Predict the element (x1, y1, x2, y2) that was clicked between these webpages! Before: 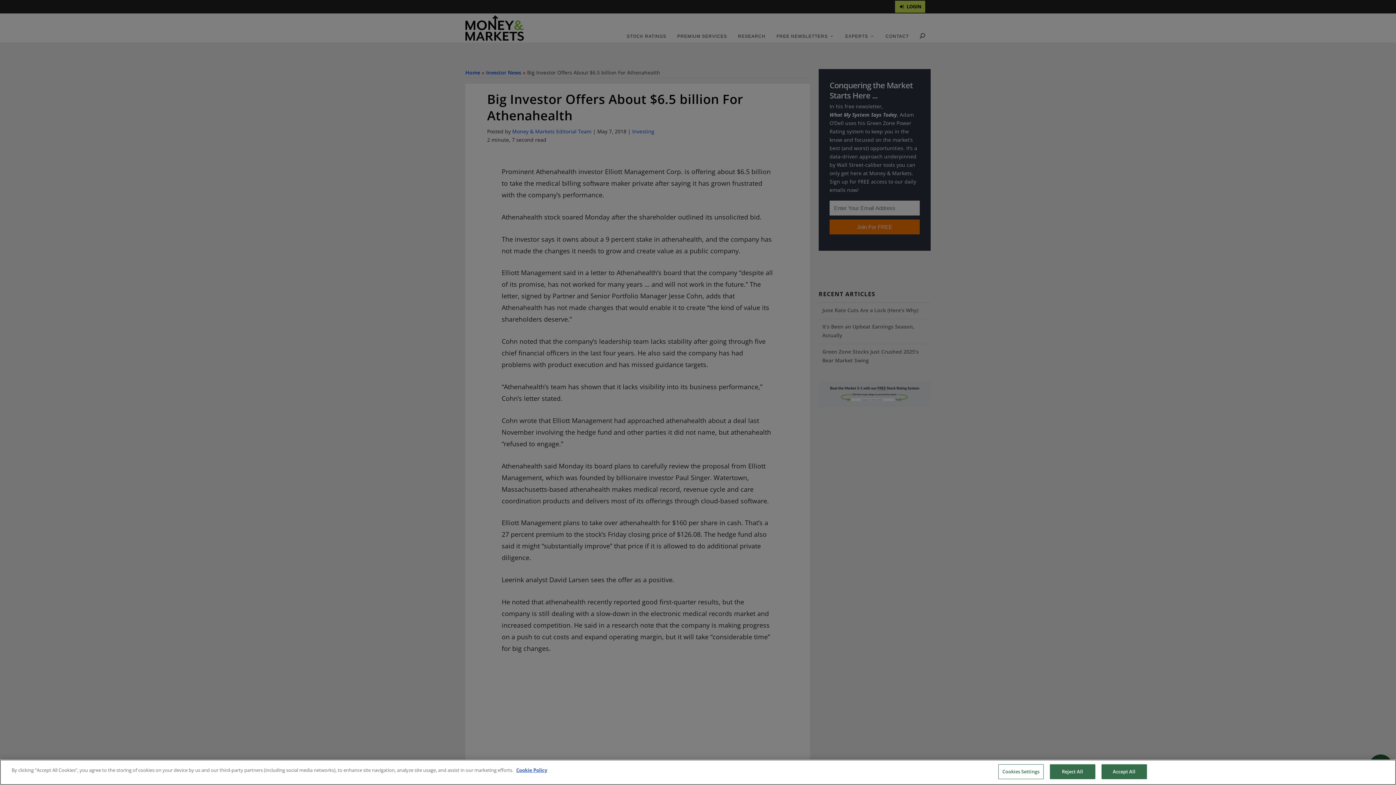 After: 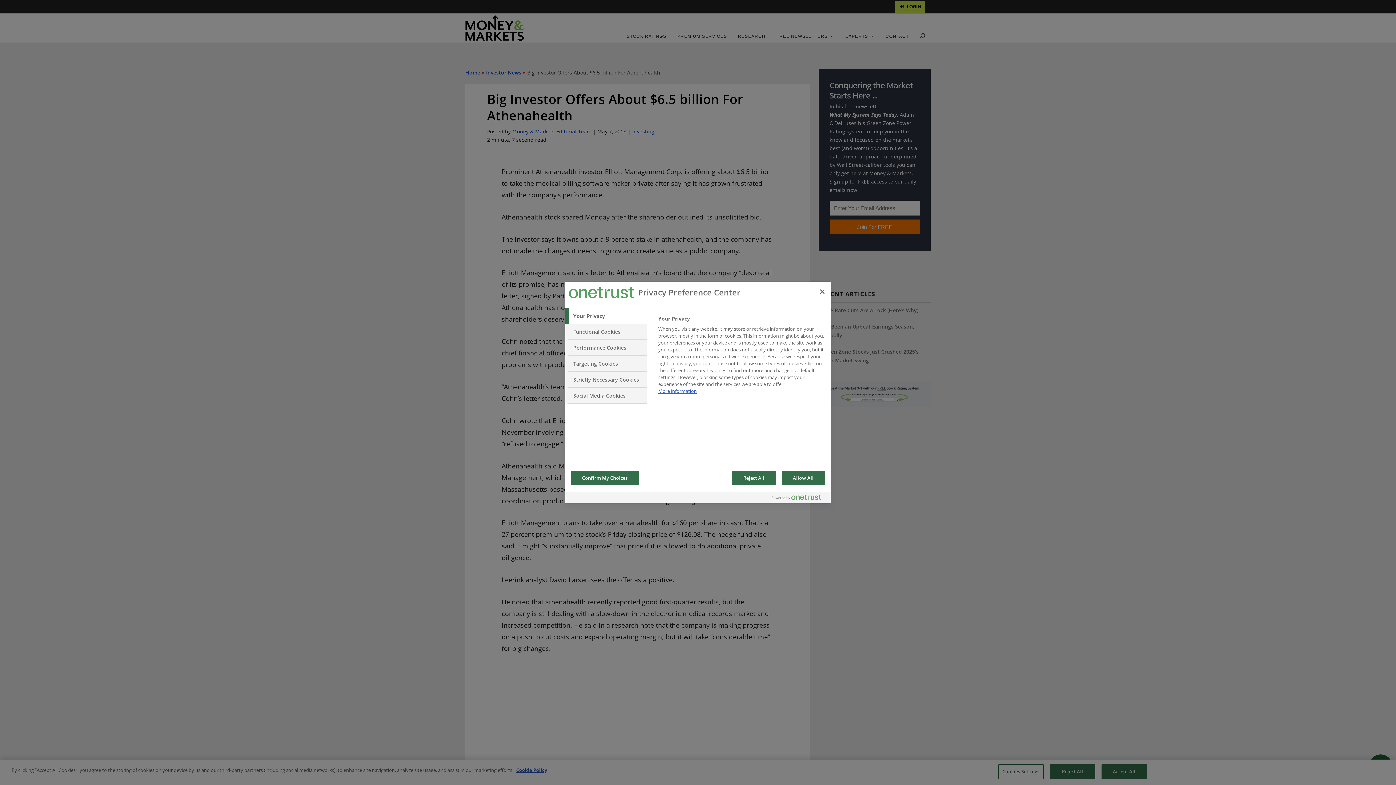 Action: bbox: (998, 764, 1043, 779) label: Cookies Settings